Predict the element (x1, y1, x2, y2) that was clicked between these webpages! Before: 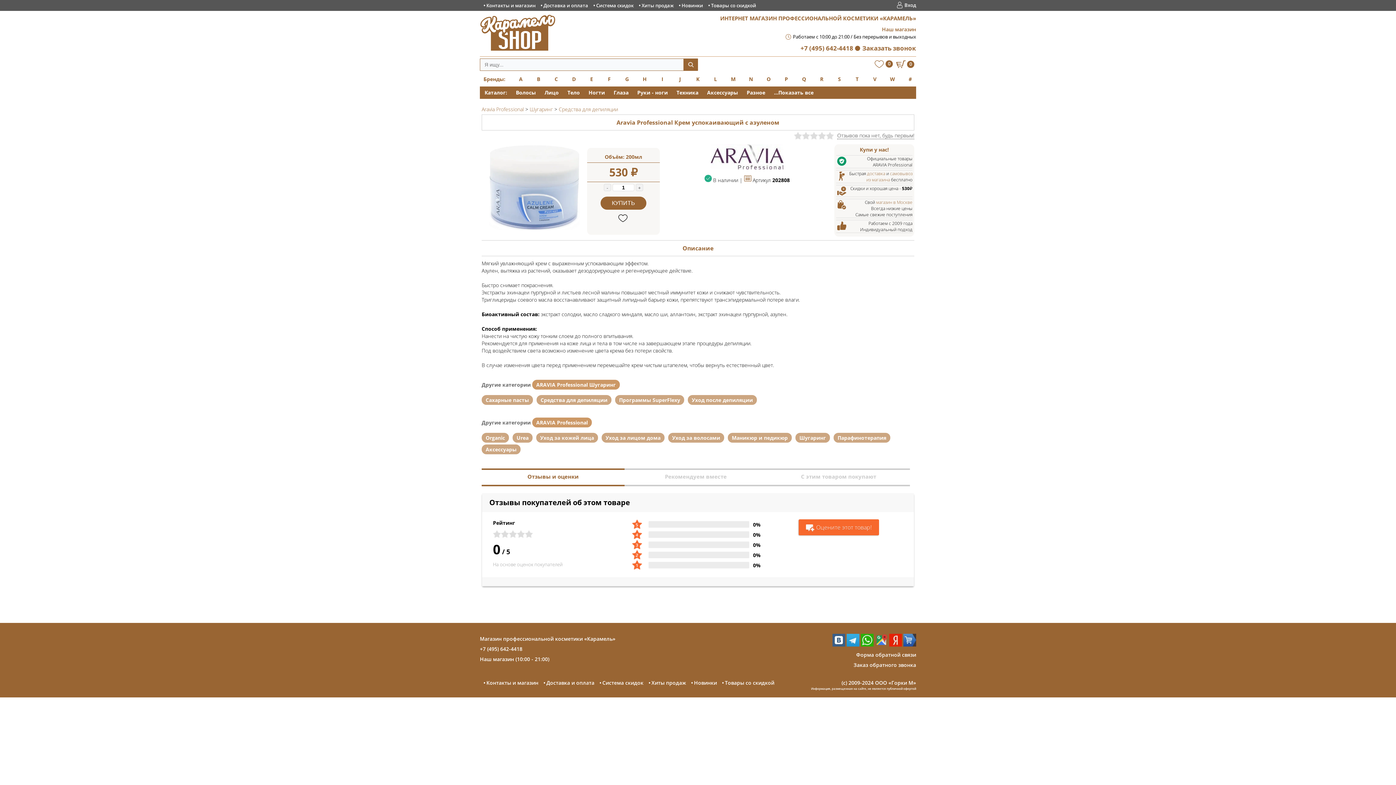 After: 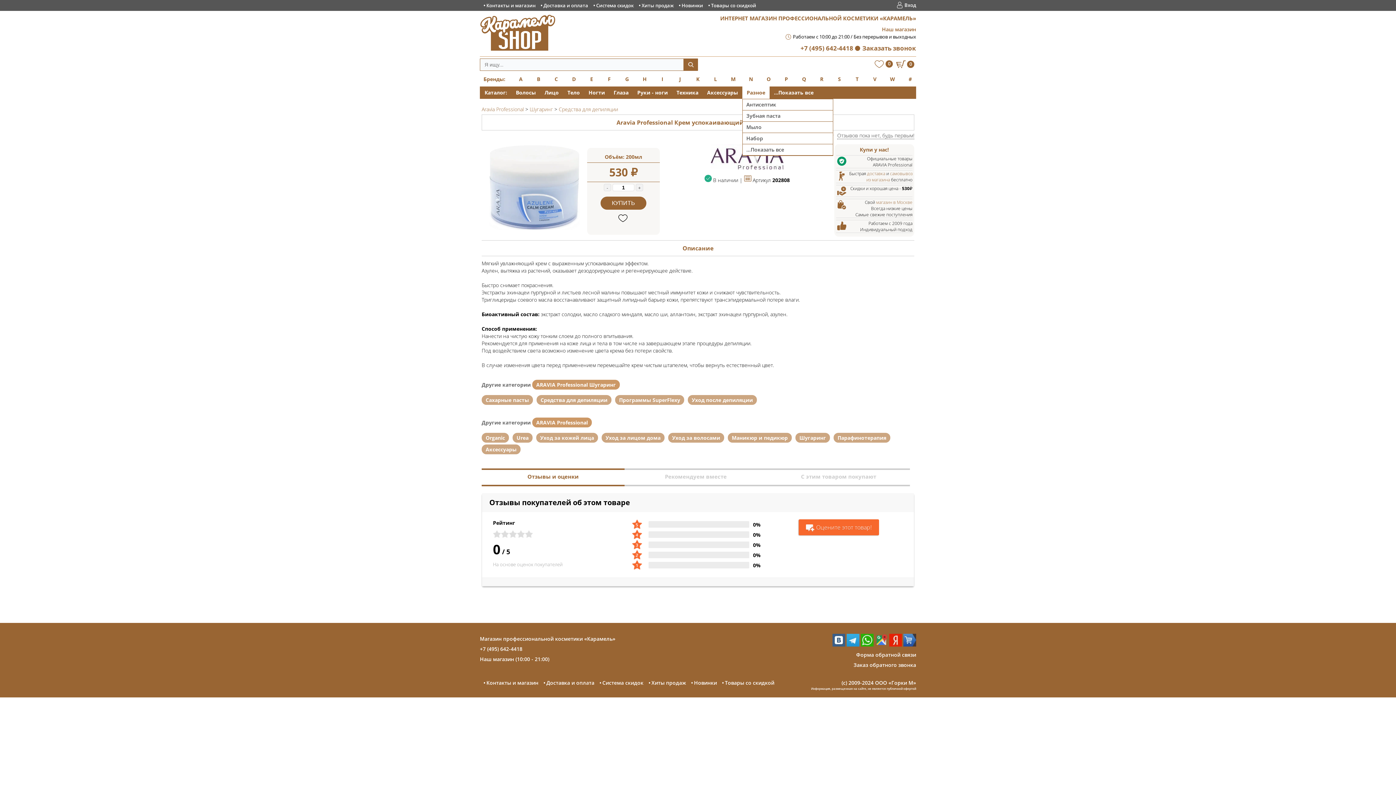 Action: bbox: (742, 86, 769, 98) label: Разное